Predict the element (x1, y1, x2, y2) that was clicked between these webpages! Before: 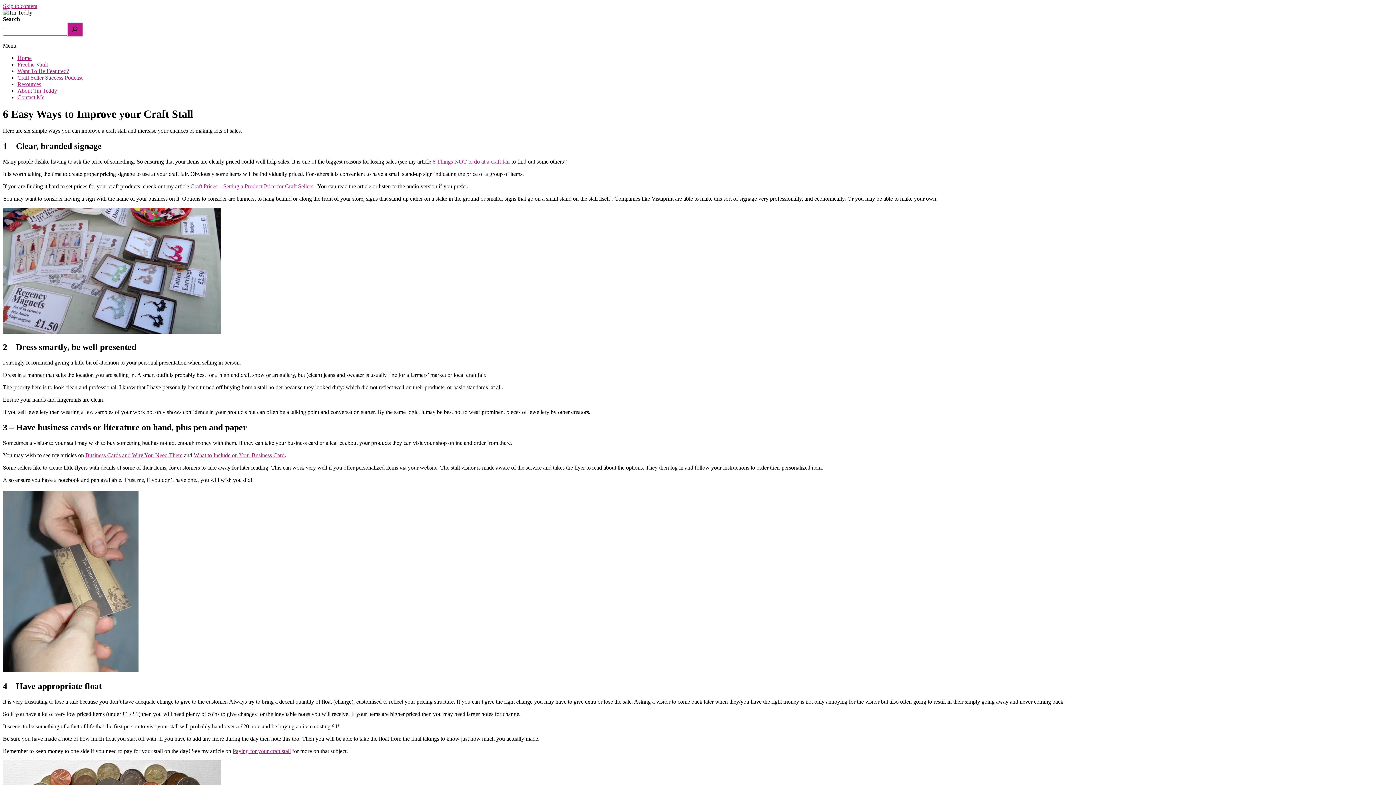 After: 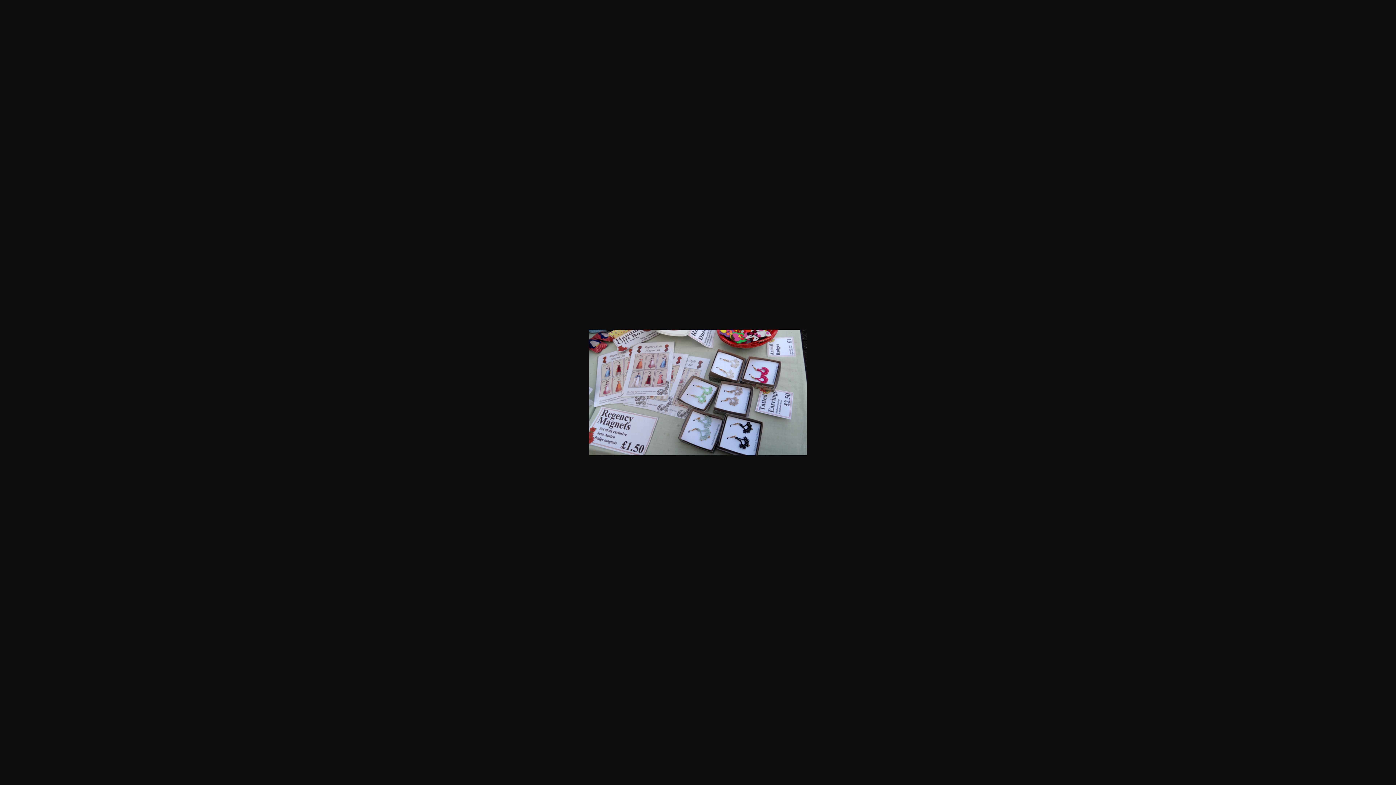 Action: bbox: (2, 328, 221, 334)